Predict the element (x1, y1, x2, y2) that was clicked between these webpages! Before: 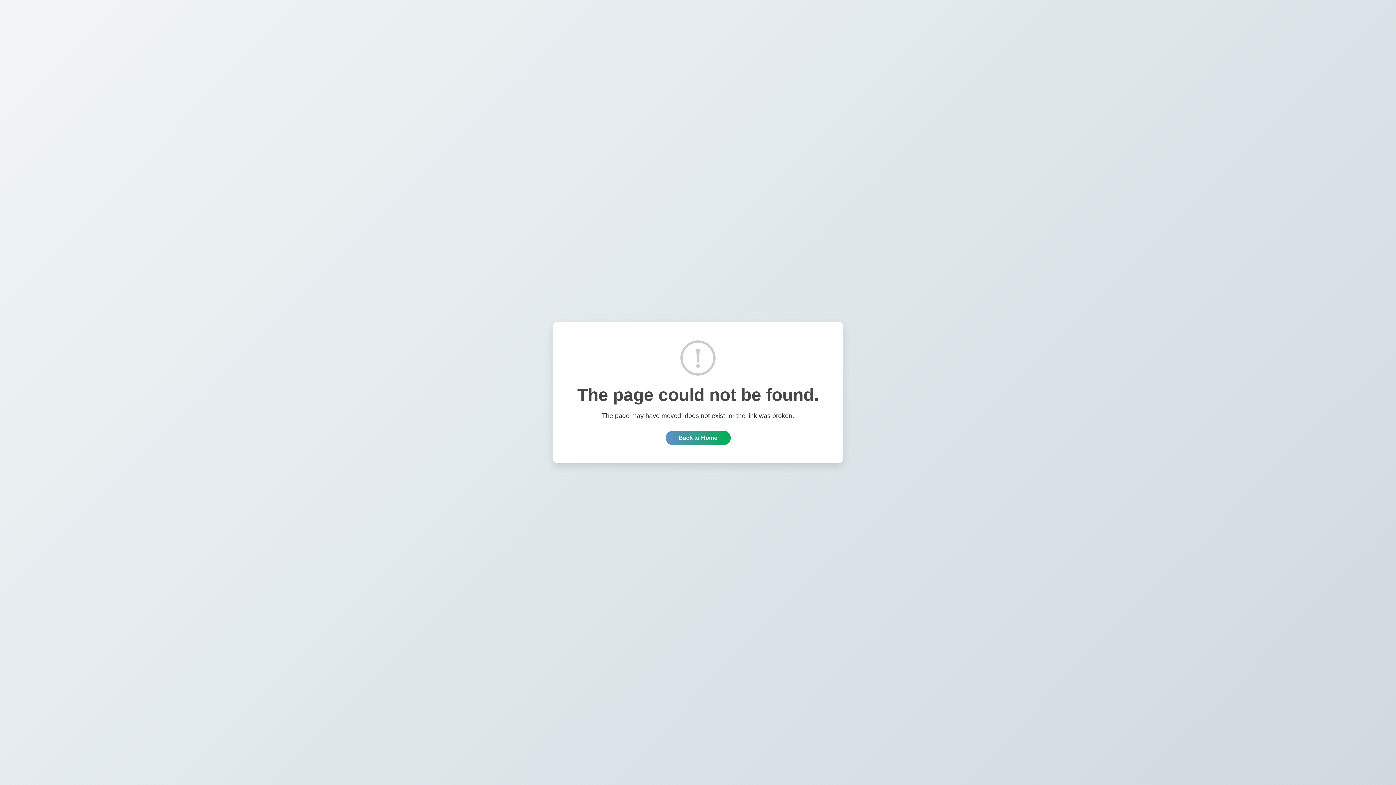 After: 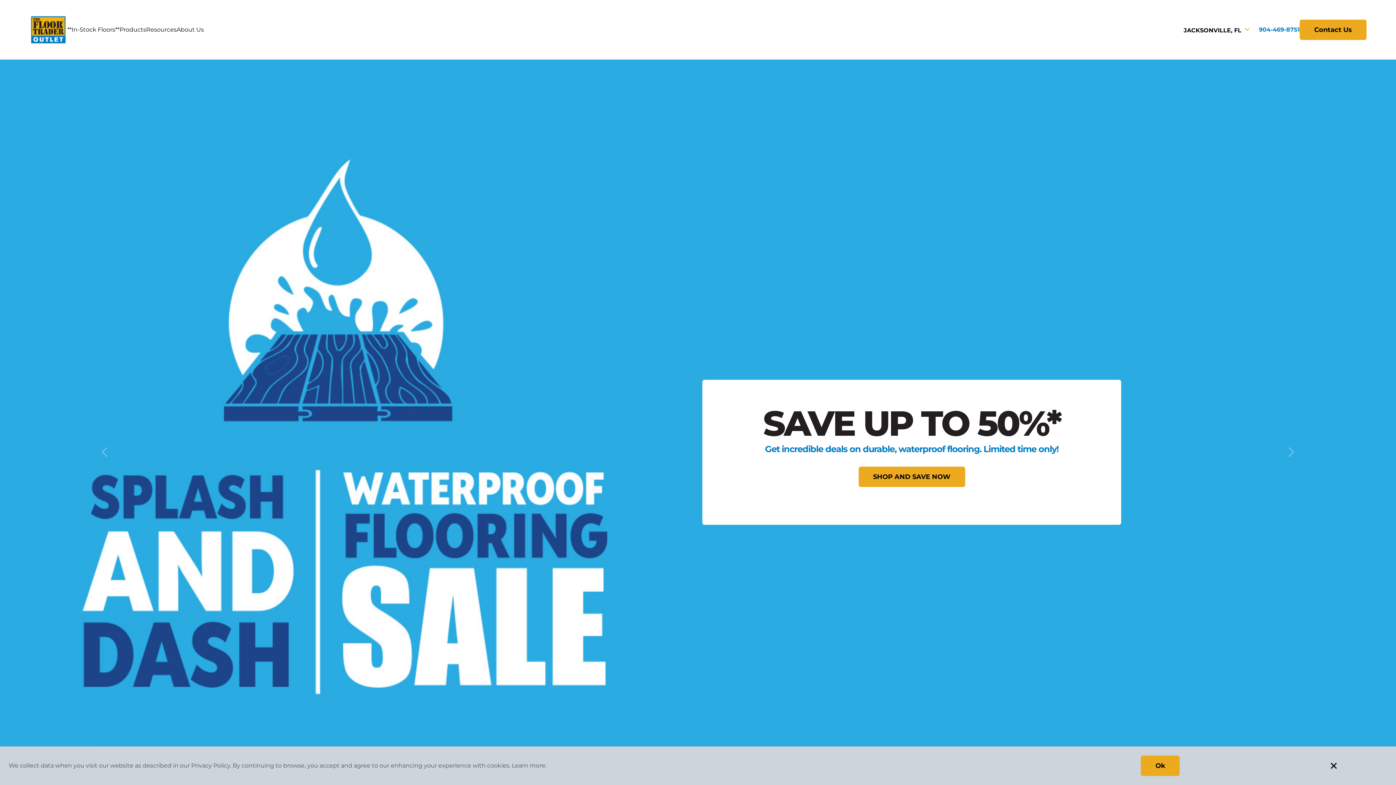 Action: bbox: (665, 430, 730, 445) label: Back to Home